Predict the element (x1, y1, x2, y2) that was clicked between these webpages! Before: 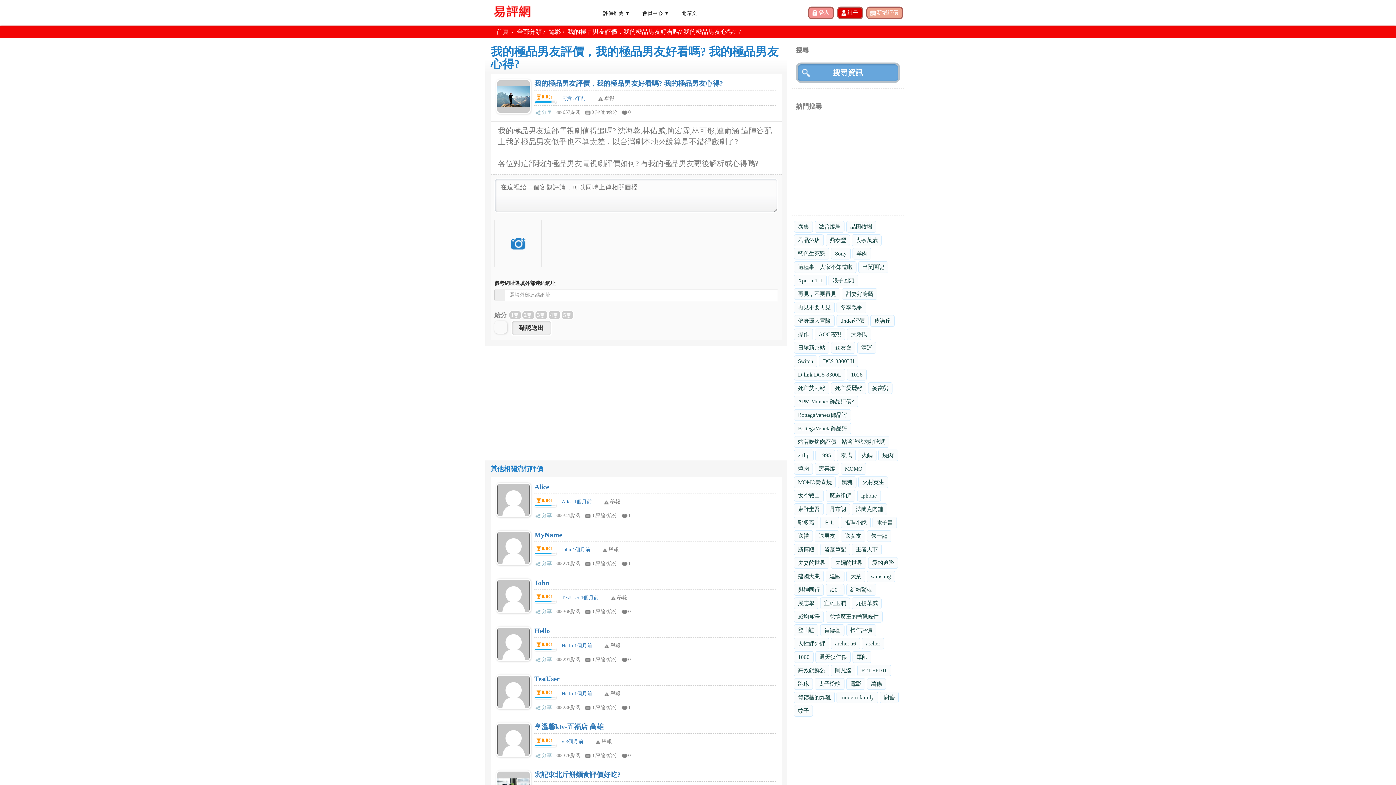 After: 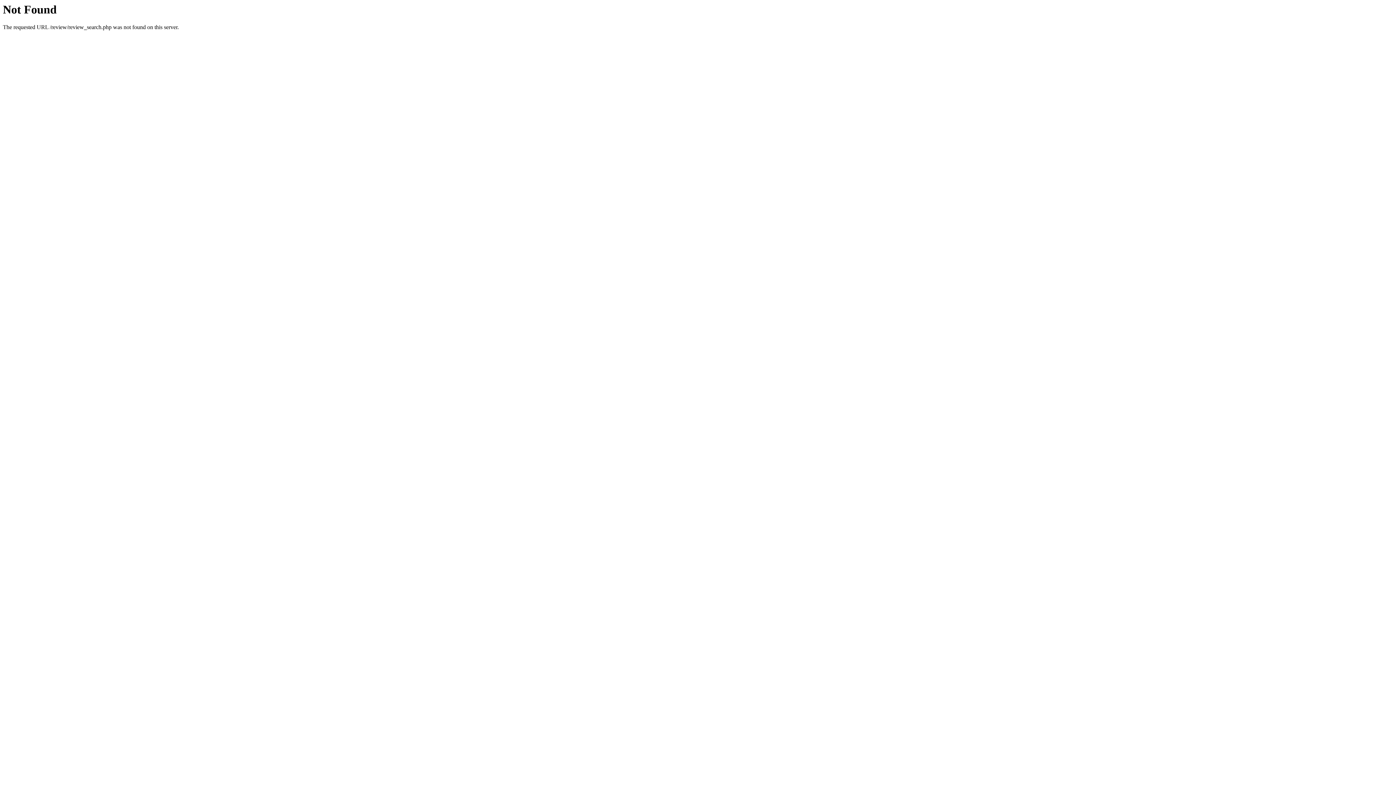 Action: label: 冬季戰爭 bbox: (836, 301, 866, 313)